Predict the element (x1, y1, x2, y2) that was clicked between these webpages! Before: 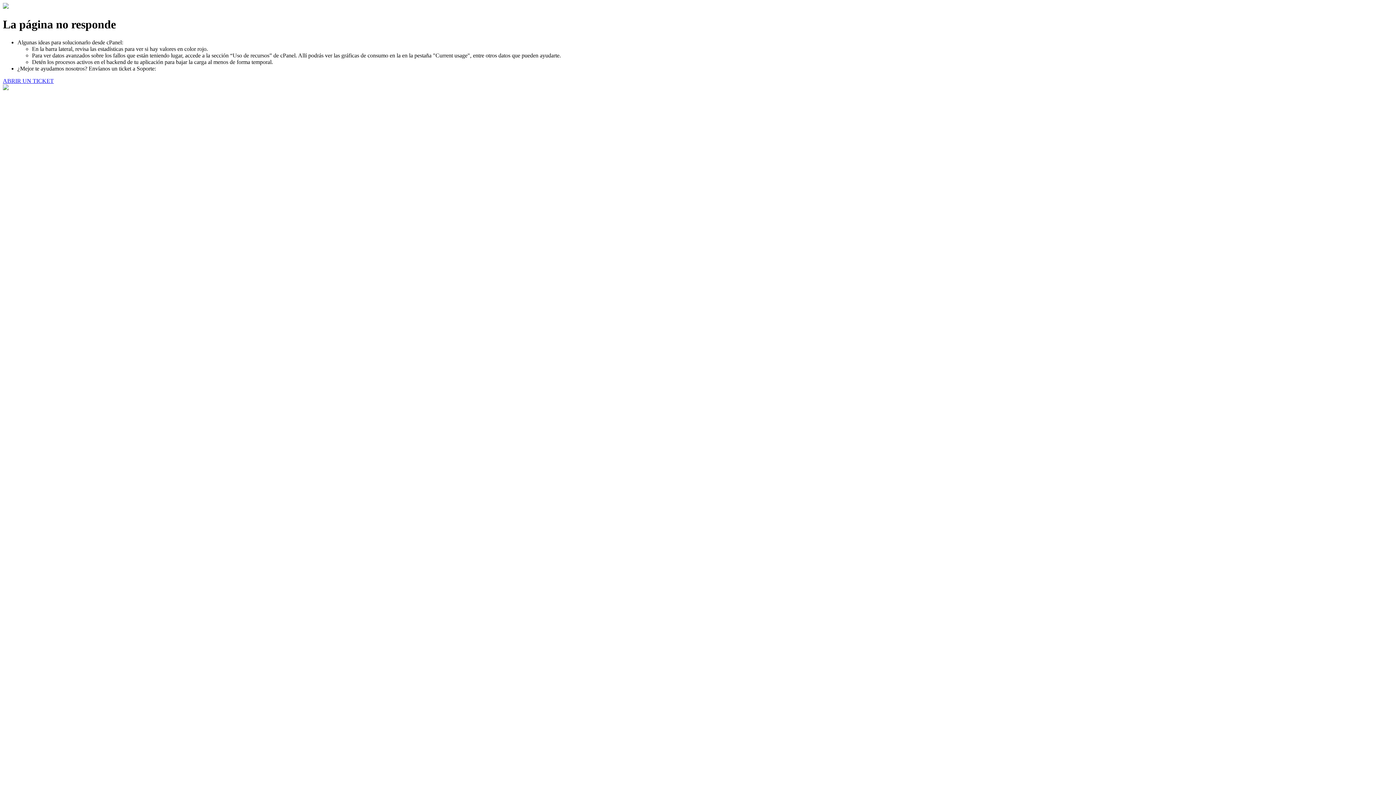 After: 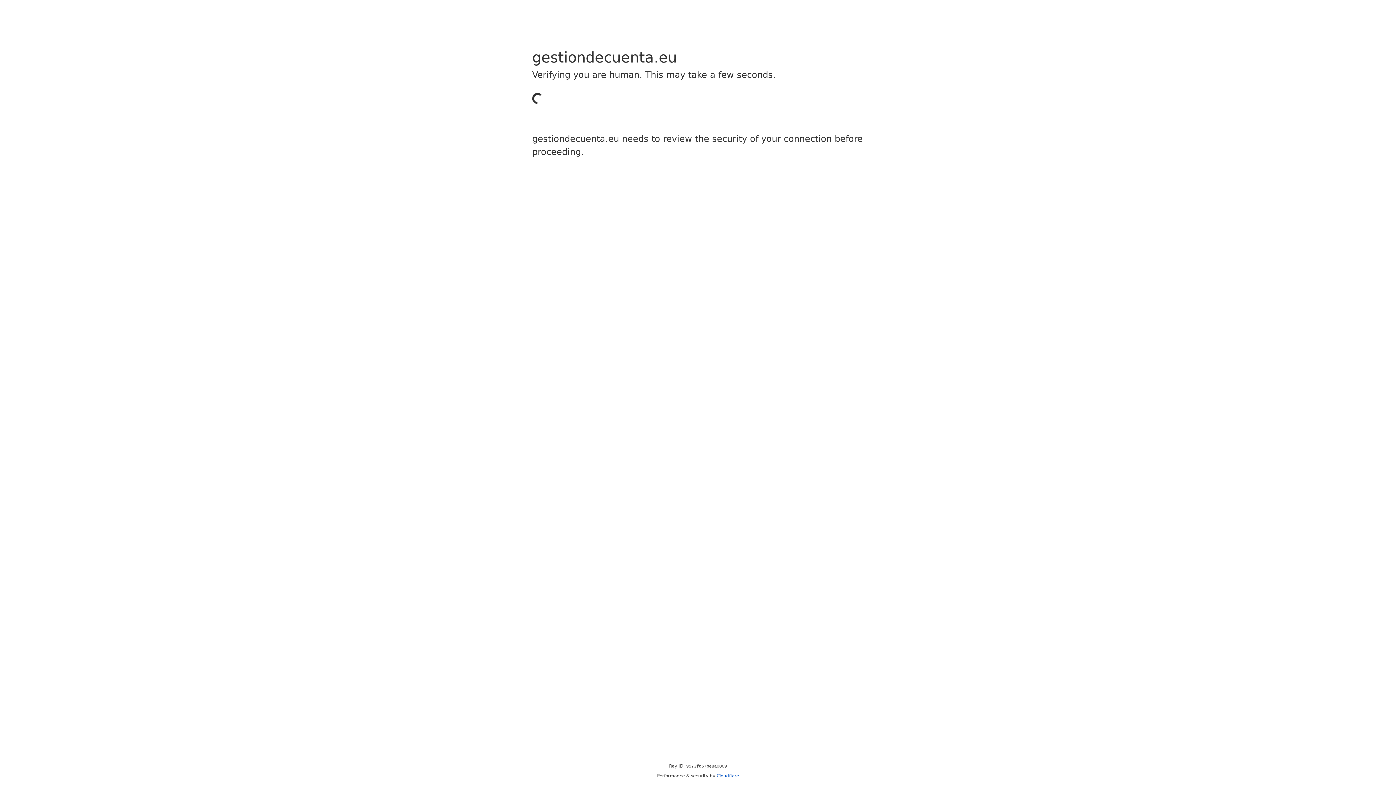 Action: bbox: (2, 77, 53, 83) label: ABRIR UN TICKET